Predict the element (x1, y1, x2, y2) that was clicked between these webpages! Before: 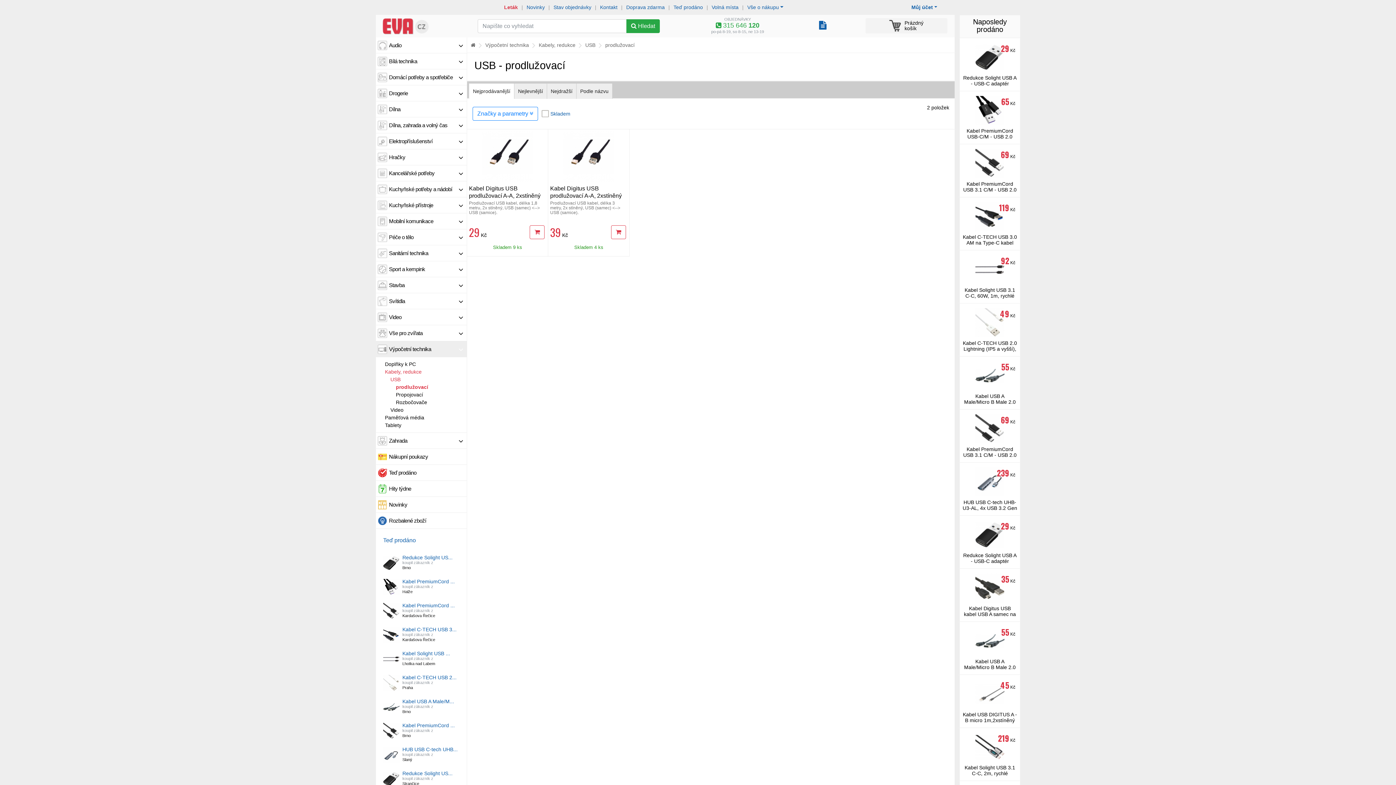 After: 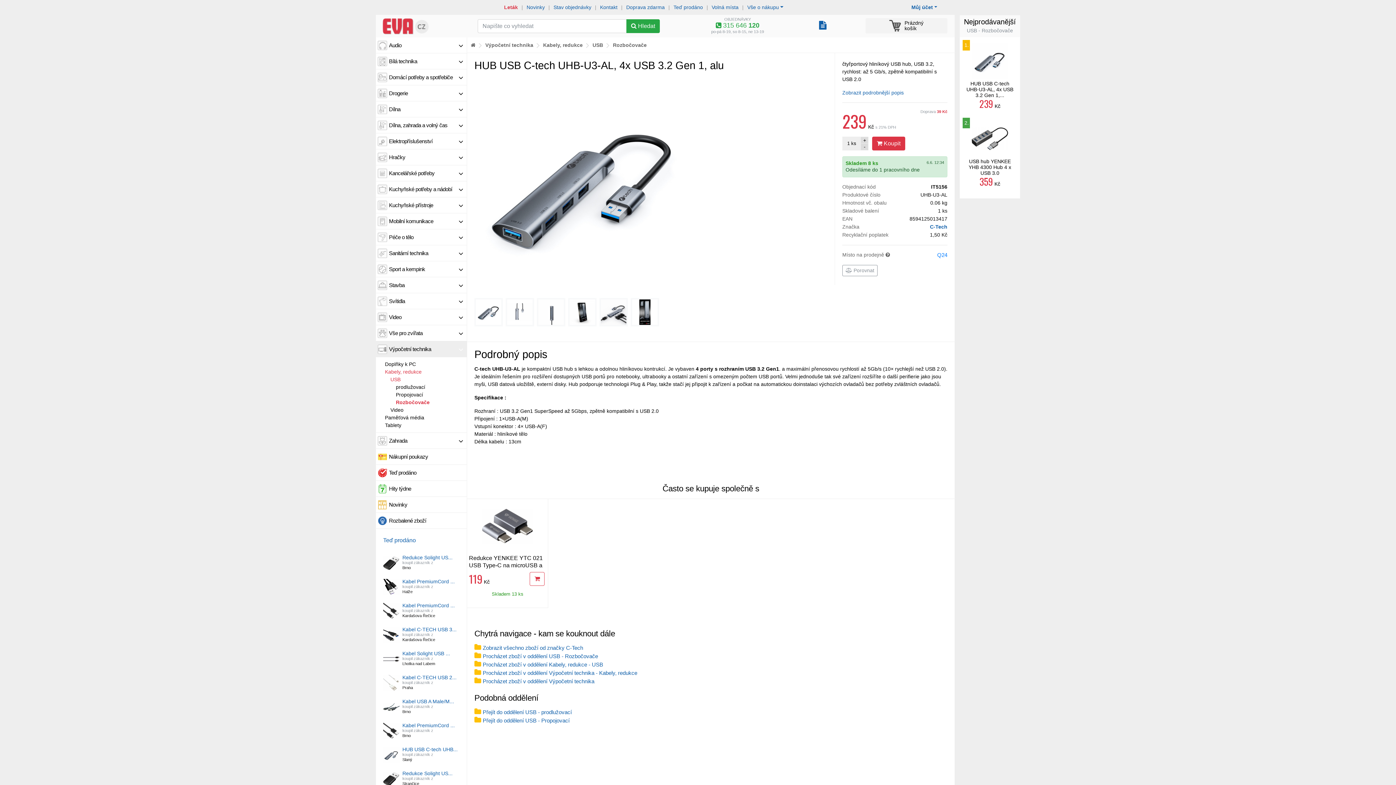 Action: bbox: (383, 752, 399, 757)